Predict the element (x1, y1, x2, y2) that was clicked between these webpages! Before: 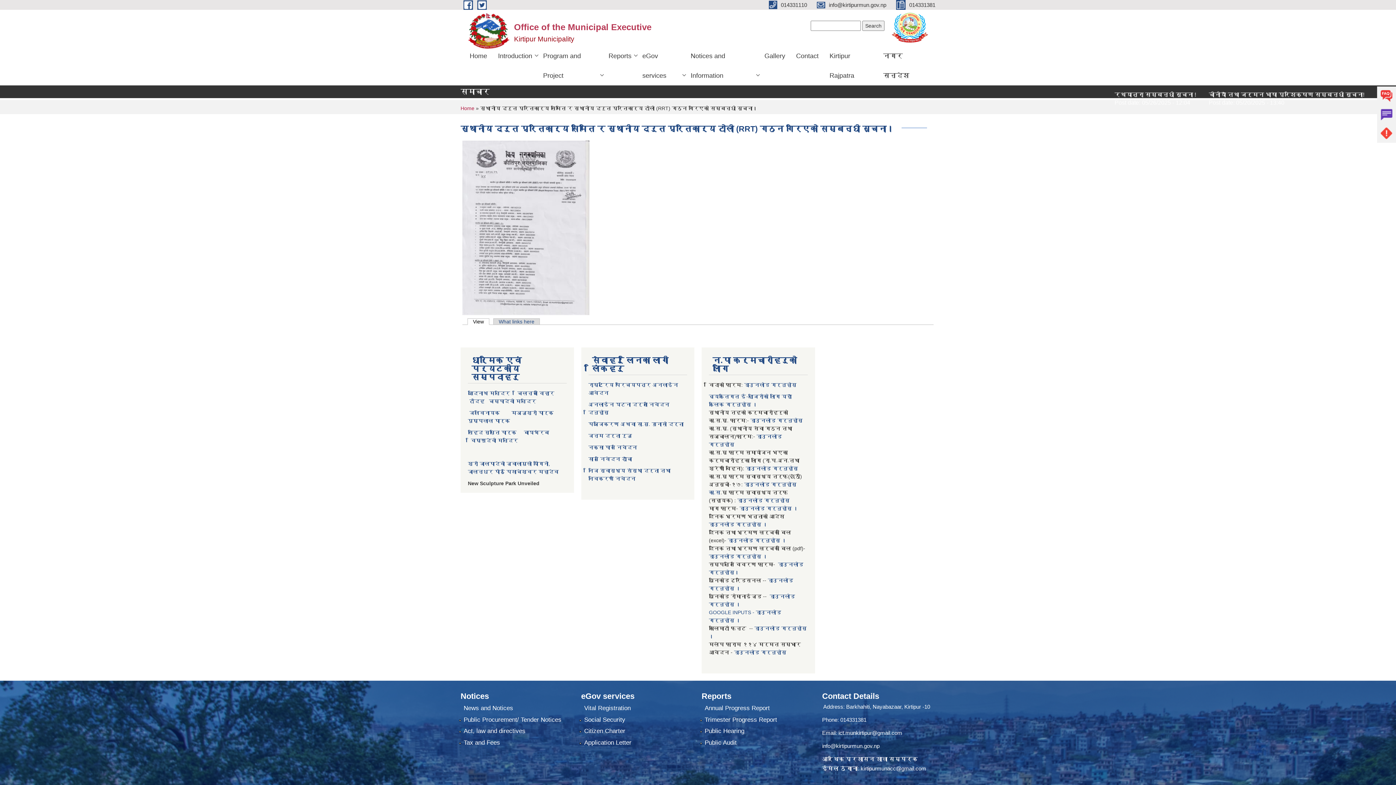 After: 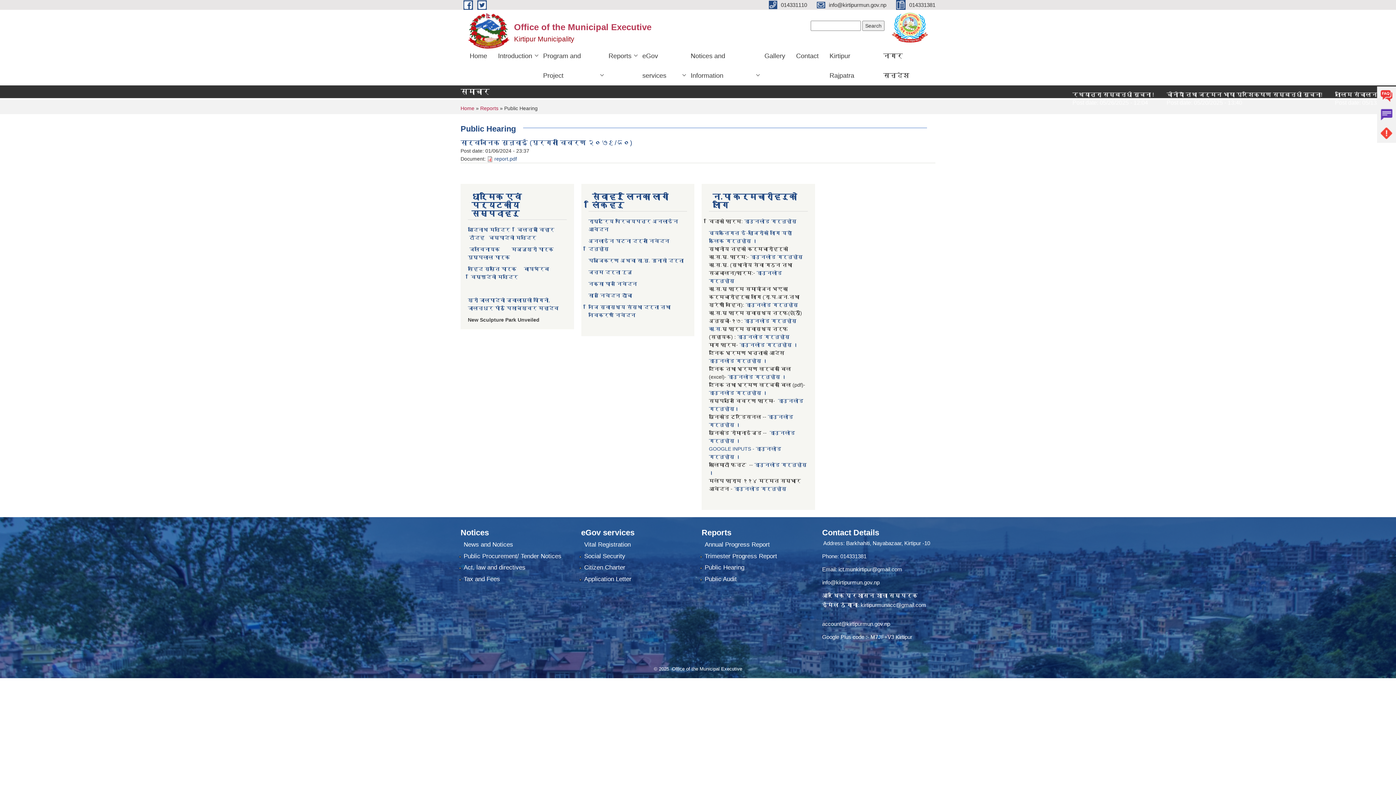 Action: label: Public Hearing bbox: (704, 728, 744, 734)